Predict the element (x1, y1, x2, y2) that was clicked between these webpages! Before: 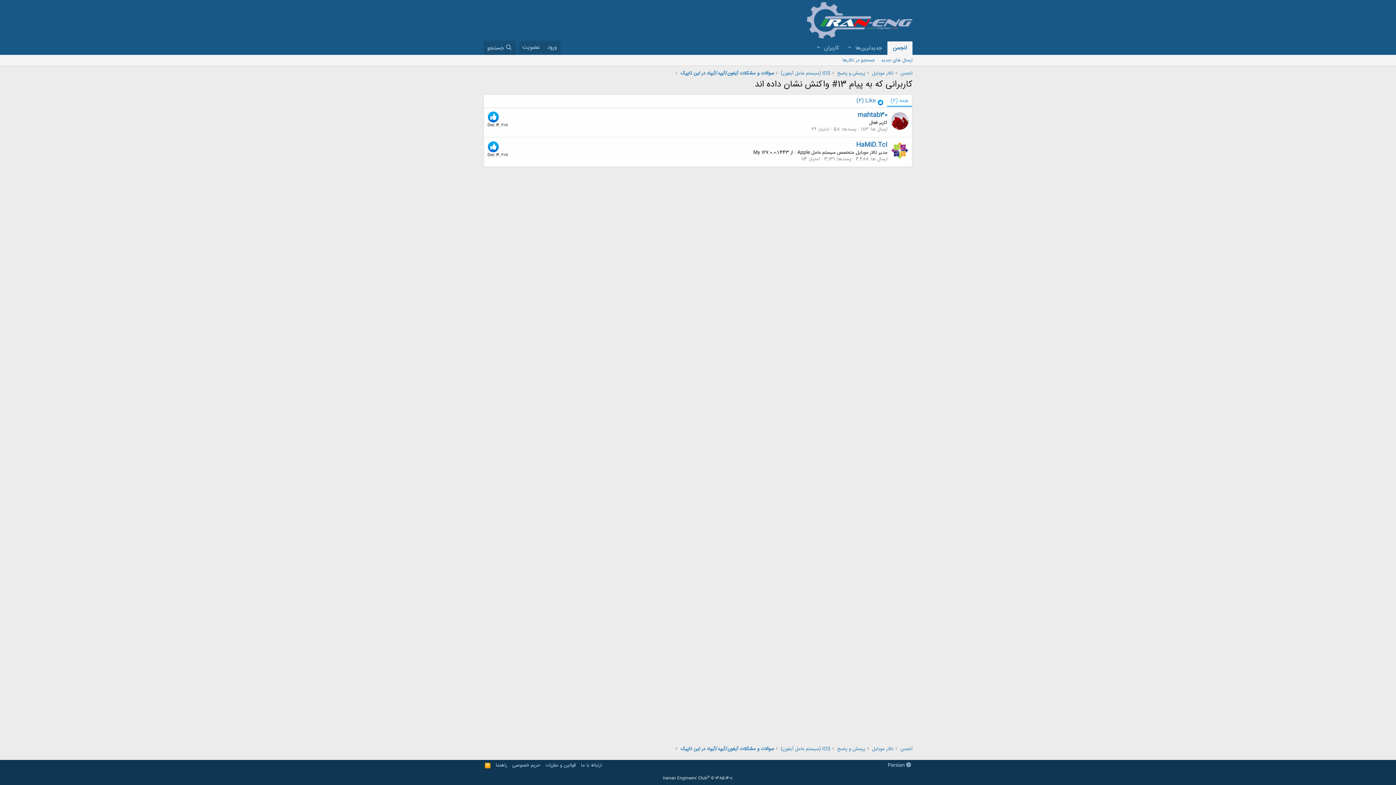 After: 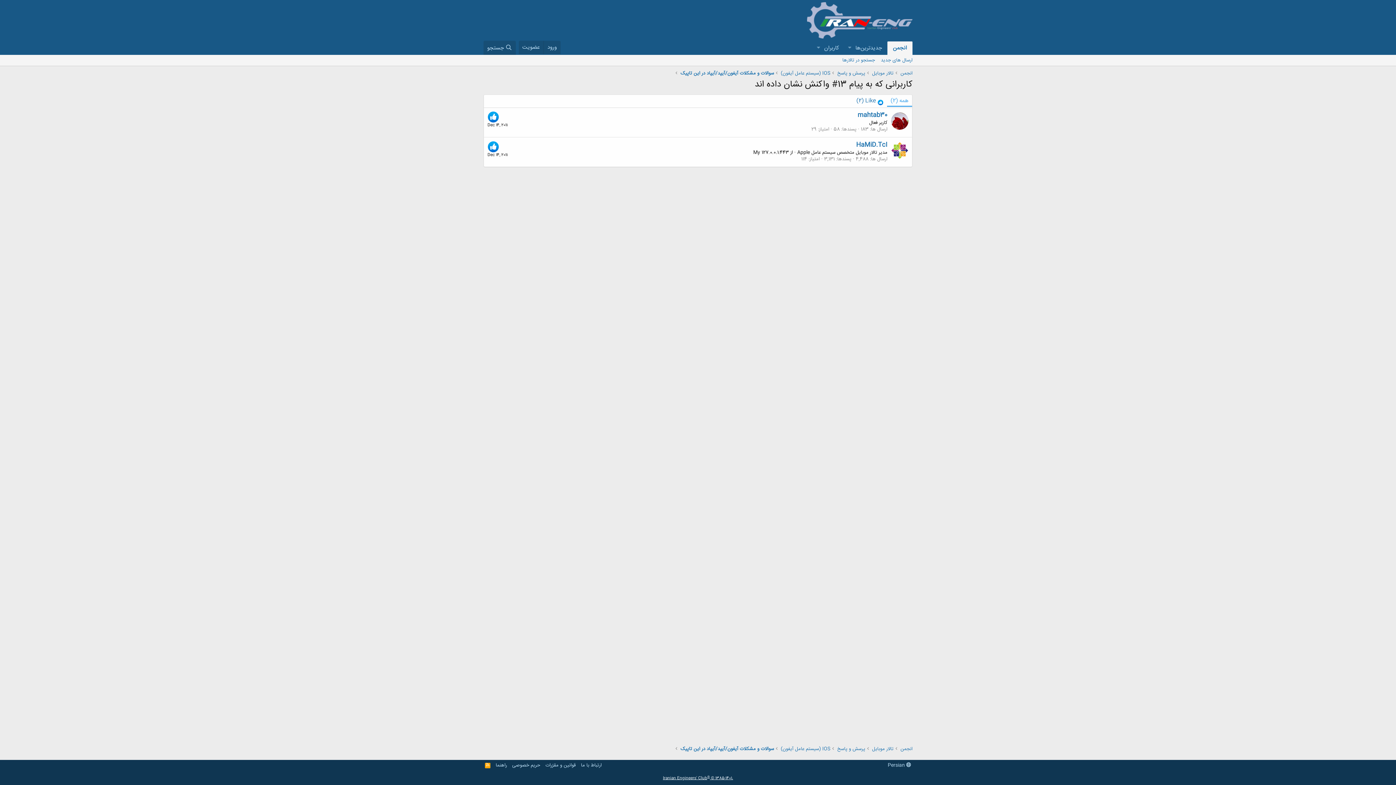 Action: bbox: (663, 775, 733, 782) label: Iranian Engineers' Club® © 1385-1401.